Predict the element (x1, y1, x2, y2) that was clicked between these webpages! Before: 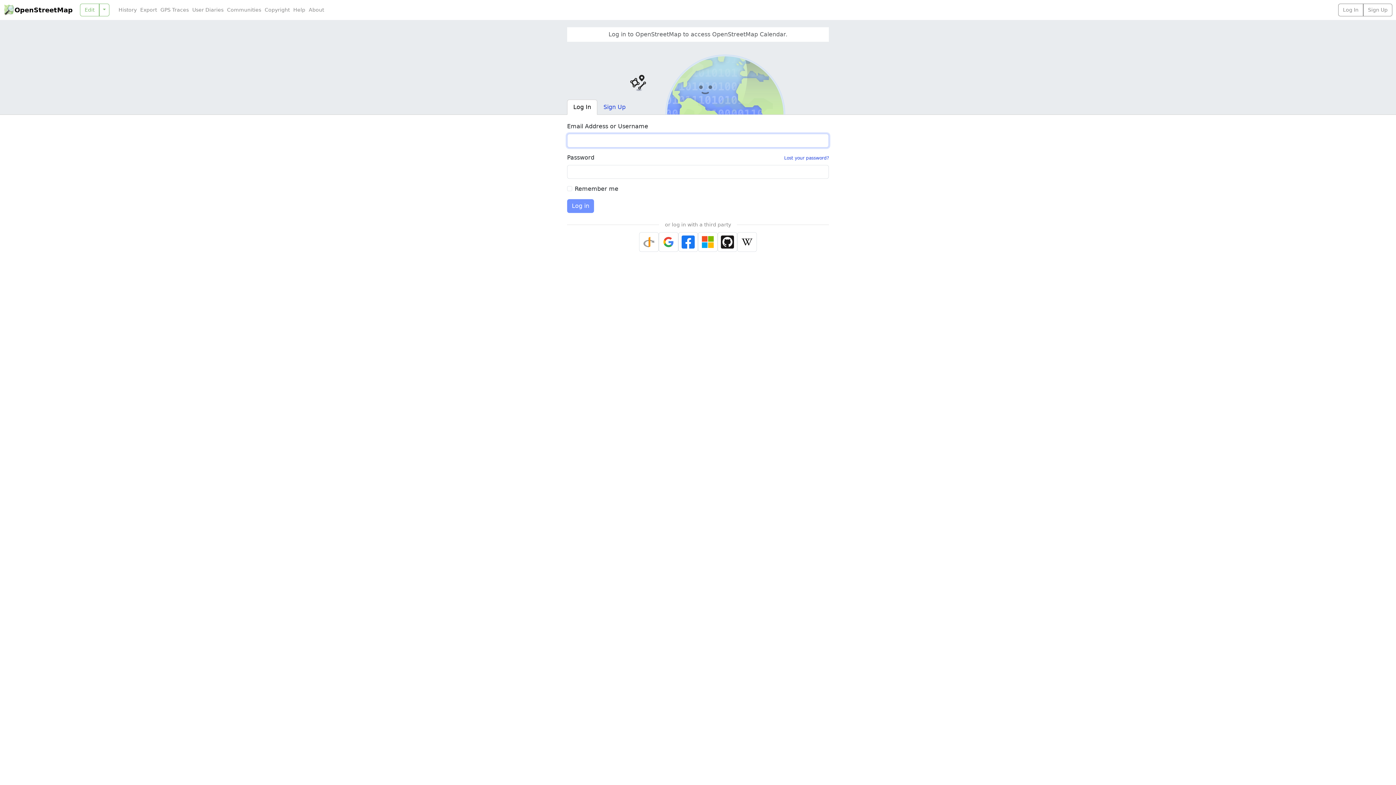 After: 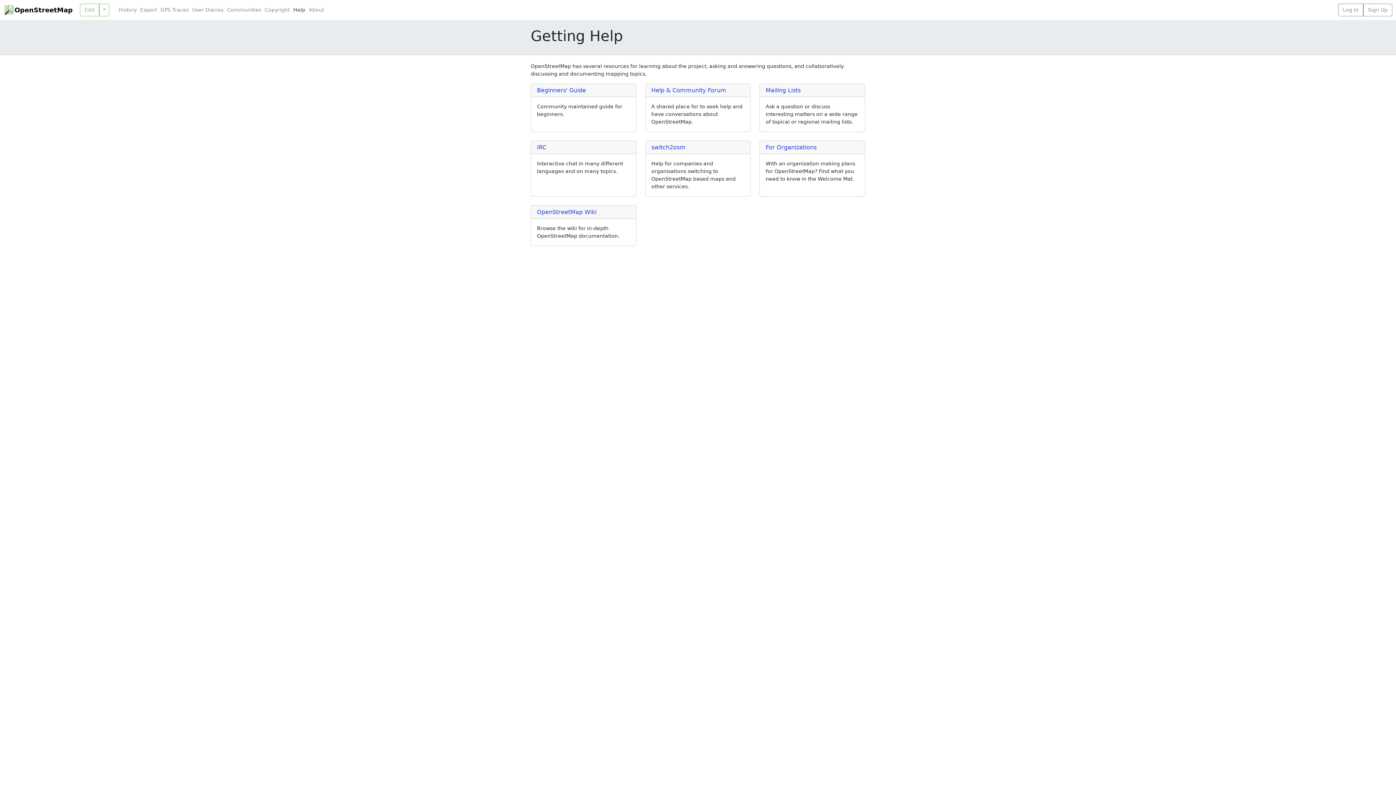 Action: label: Help bbox: (291, 6, 307, 13)